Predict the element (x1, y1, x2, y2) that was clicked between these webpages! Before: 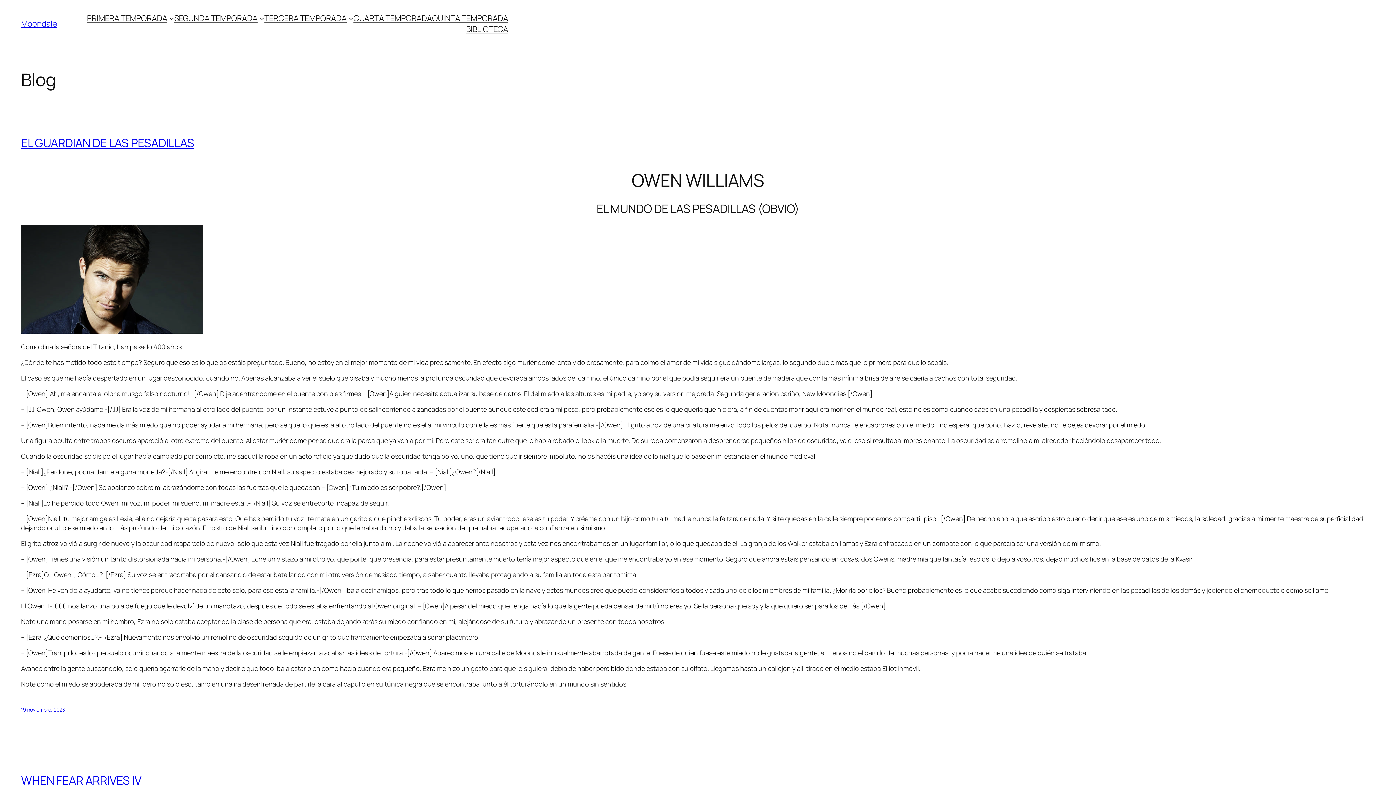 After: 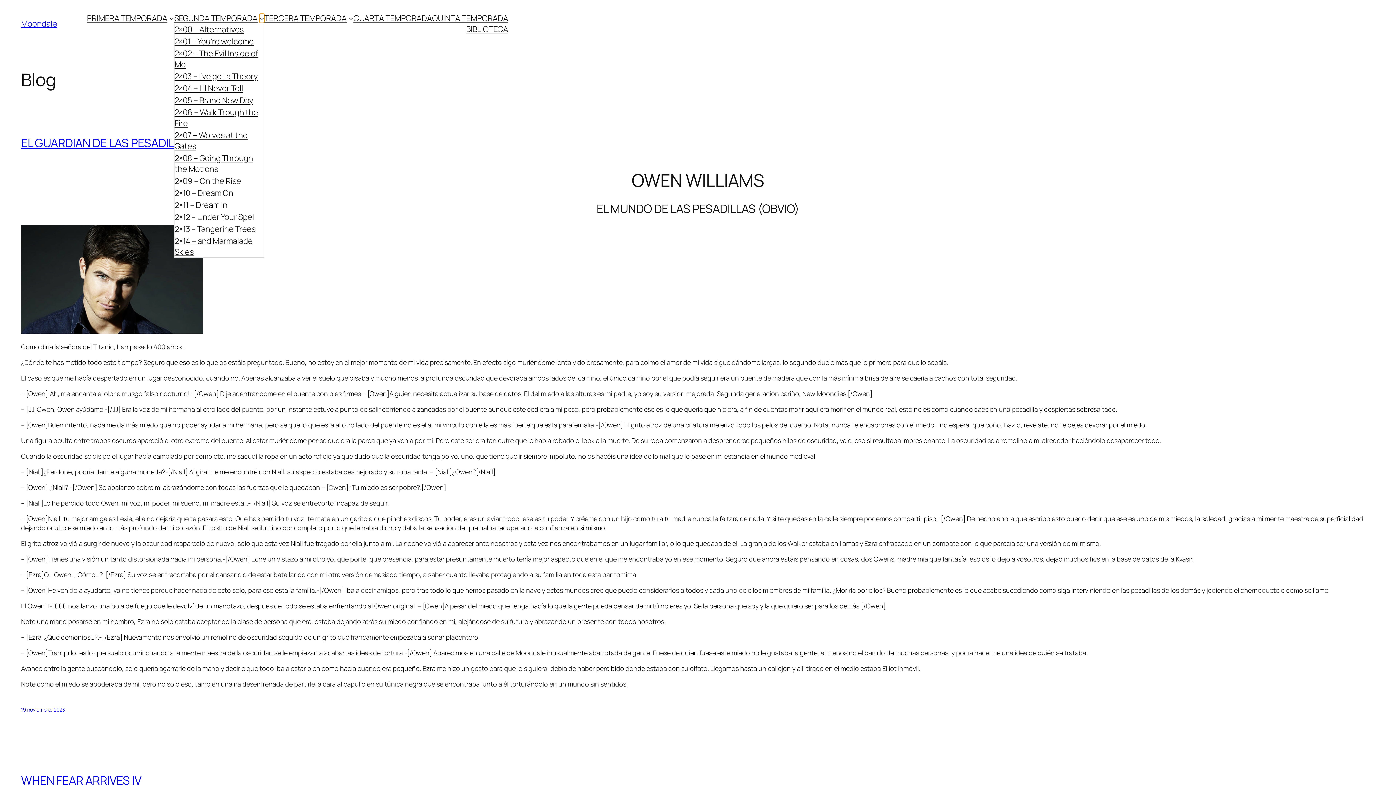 Action: label: Submenú de SEGUNDA TEMPORADA bbox: (259, 15, 264, 20)